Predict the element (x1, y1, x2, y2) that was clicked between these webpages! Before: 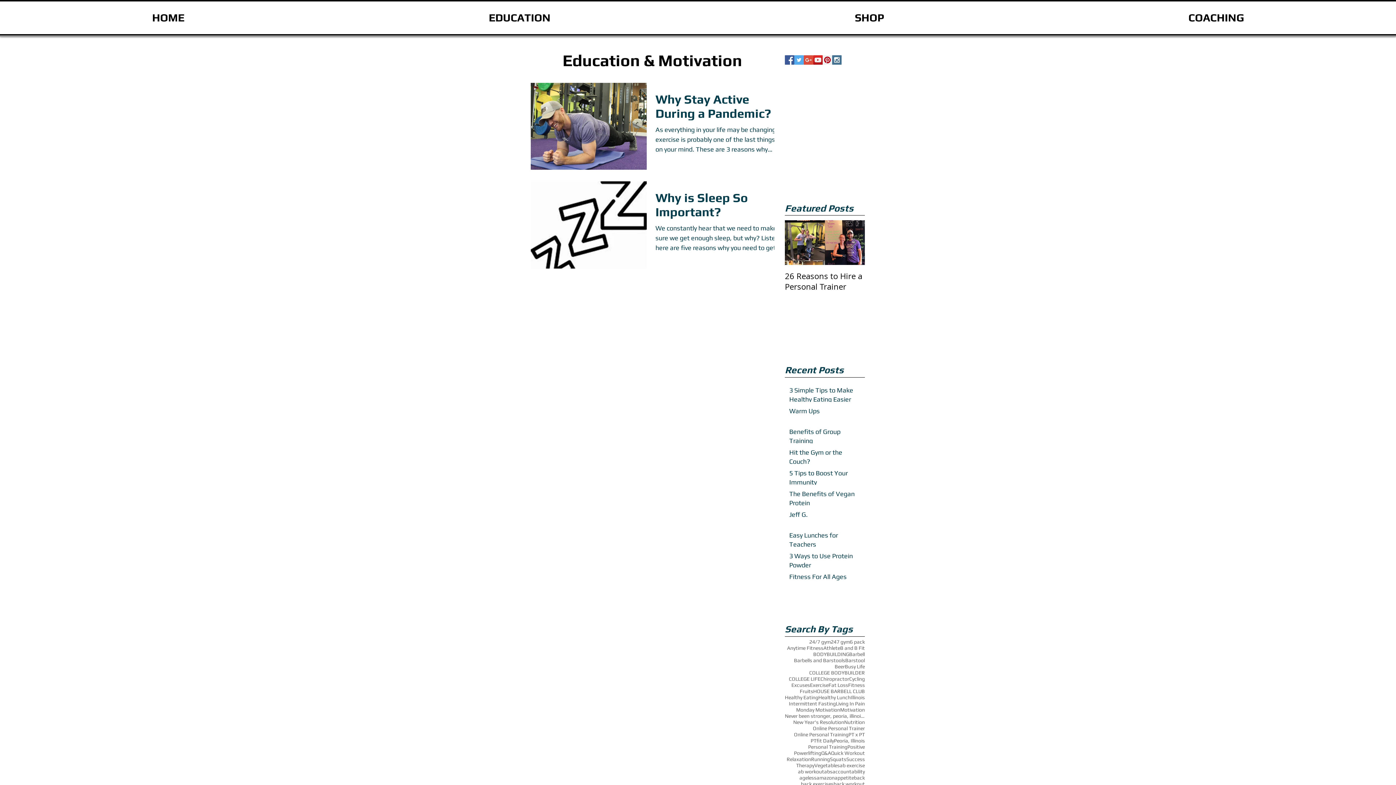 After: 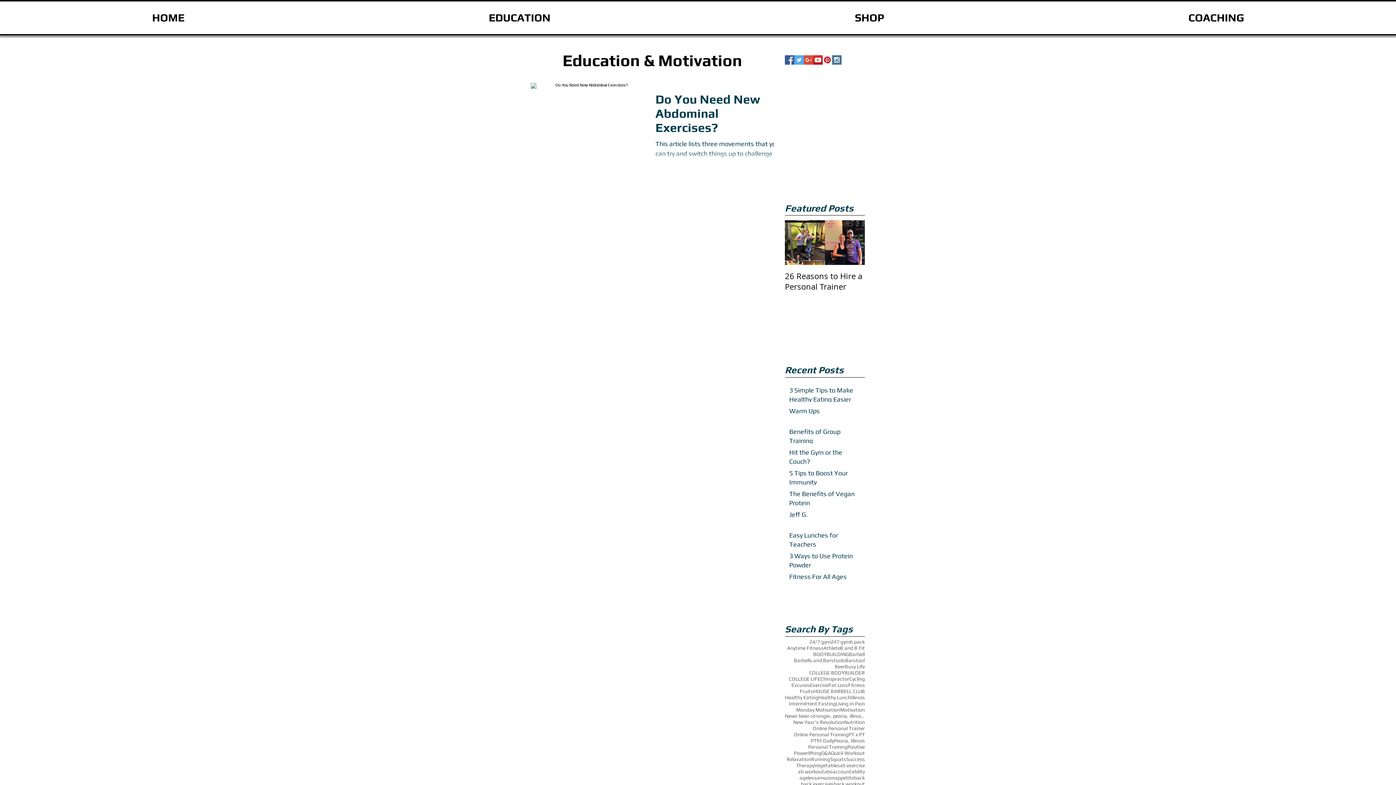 Action: label: ab workout bbox: (798, 769, 824, 775)